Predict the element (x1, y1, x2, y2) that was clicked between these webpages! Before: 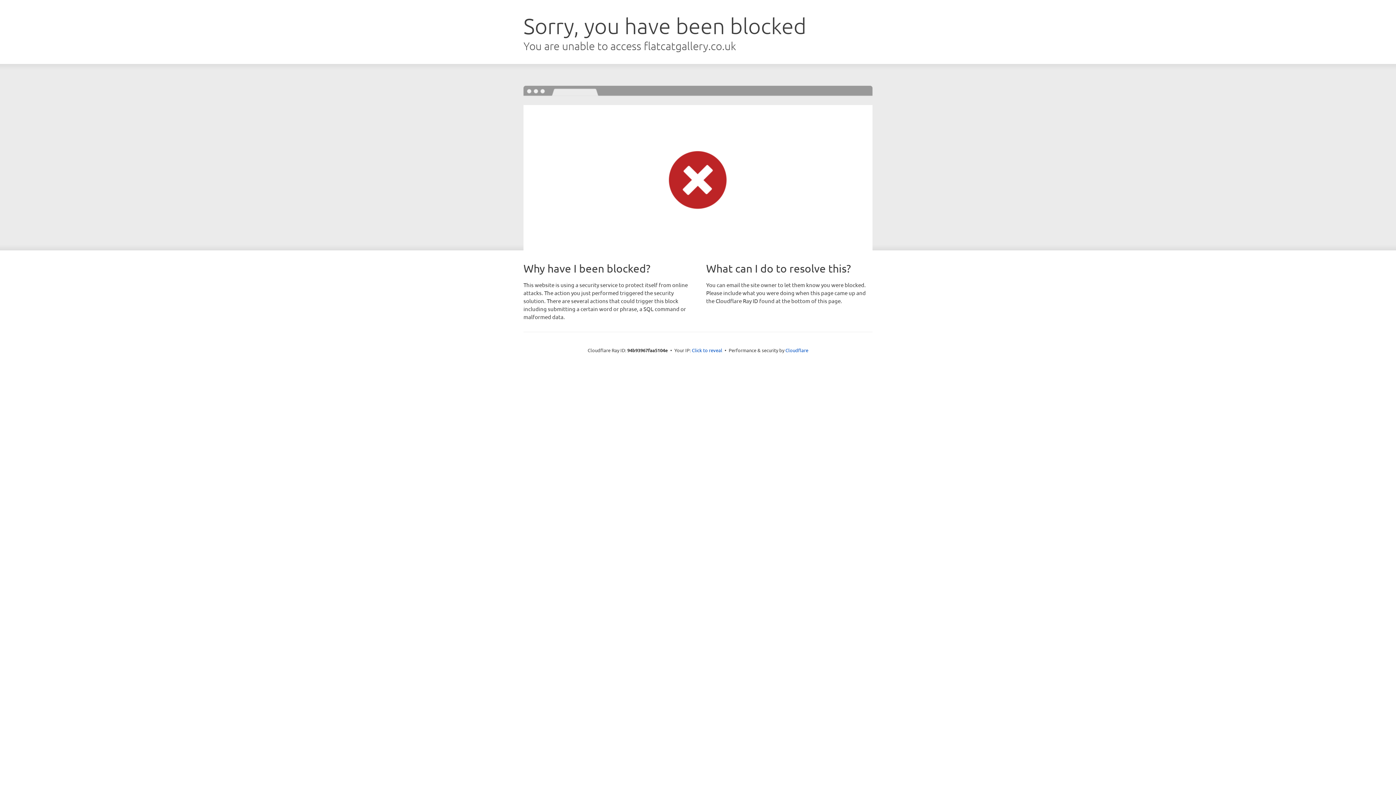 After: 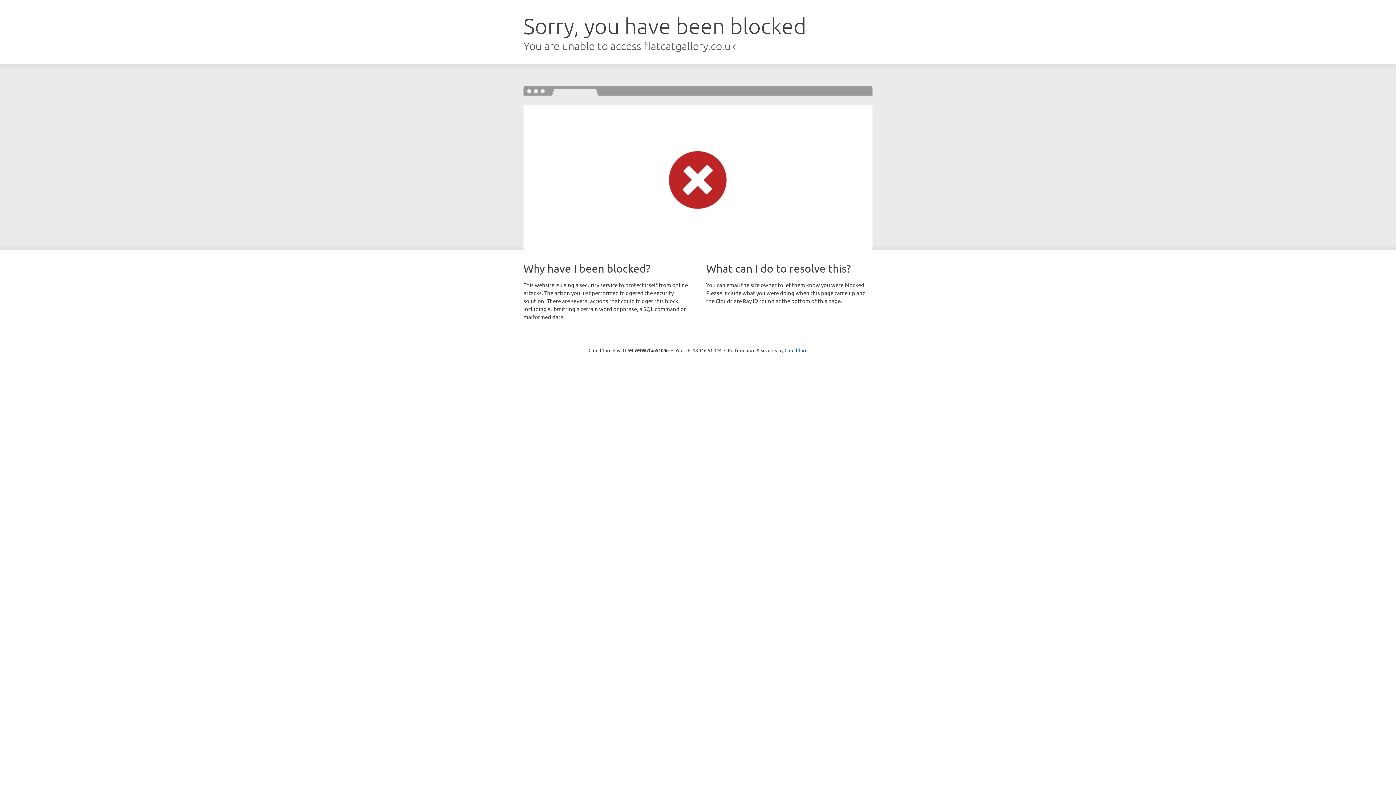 Action: bbox: (692, 346, 722, 353) label: Click to reveal